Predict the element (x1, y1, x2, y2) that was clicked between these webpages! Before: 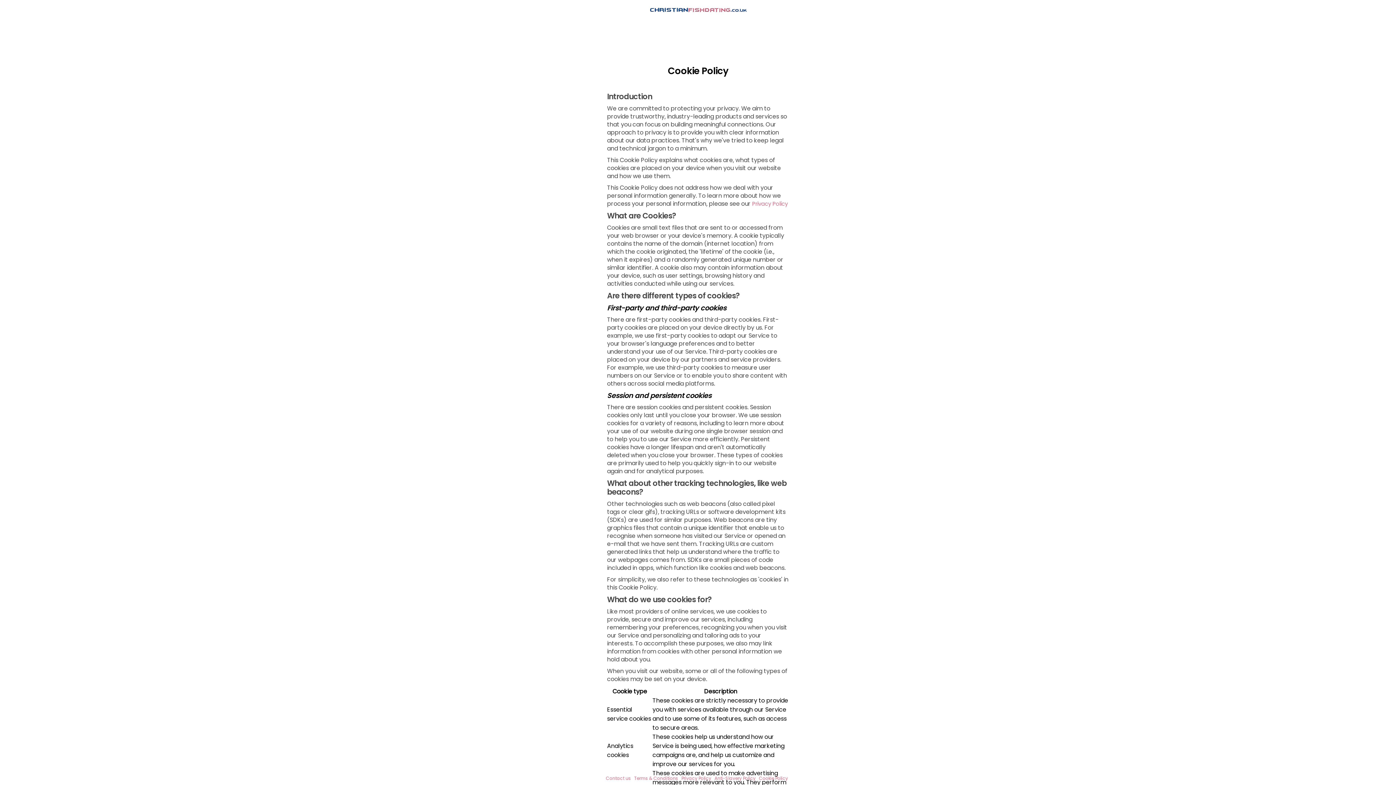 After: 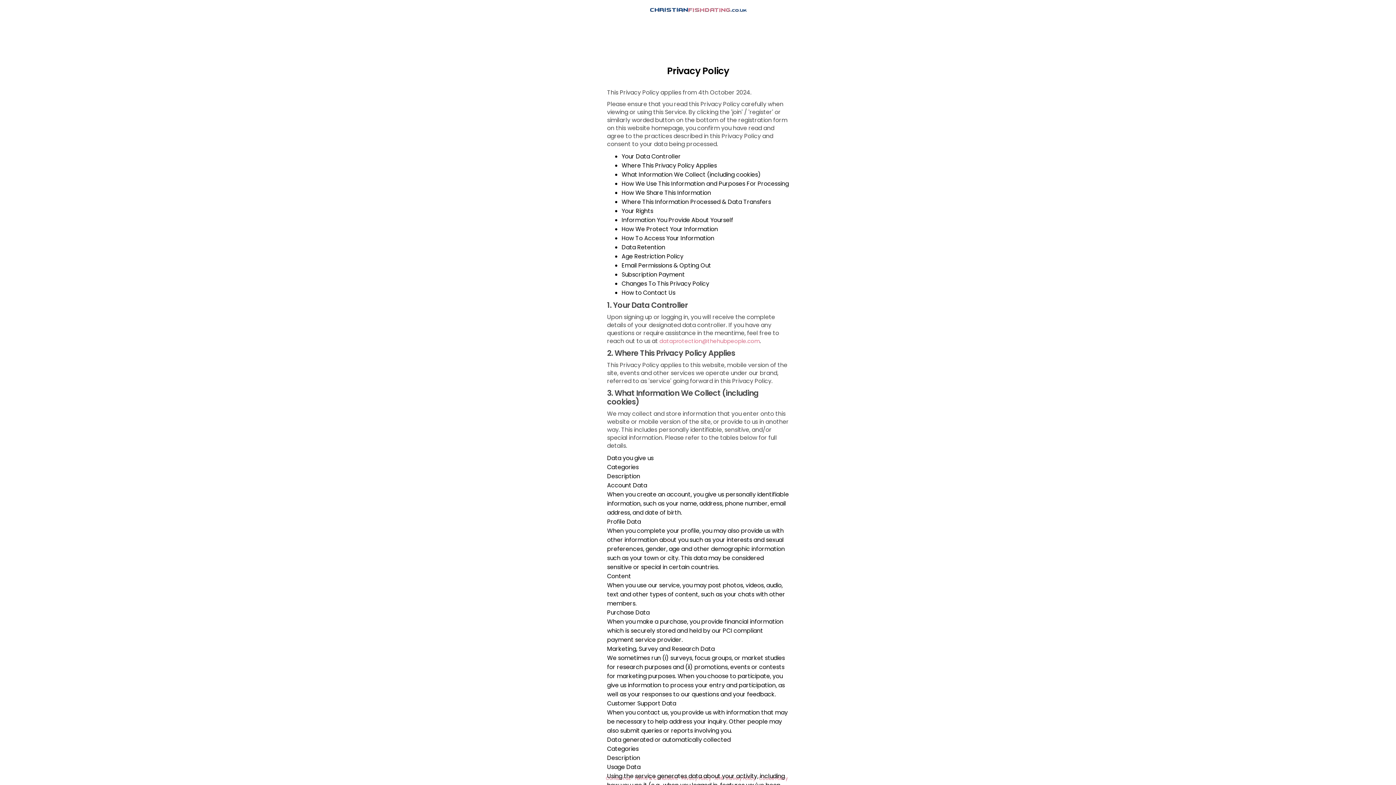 Action: bbox: (752, 200, 788, 207) label: Privacy Policy